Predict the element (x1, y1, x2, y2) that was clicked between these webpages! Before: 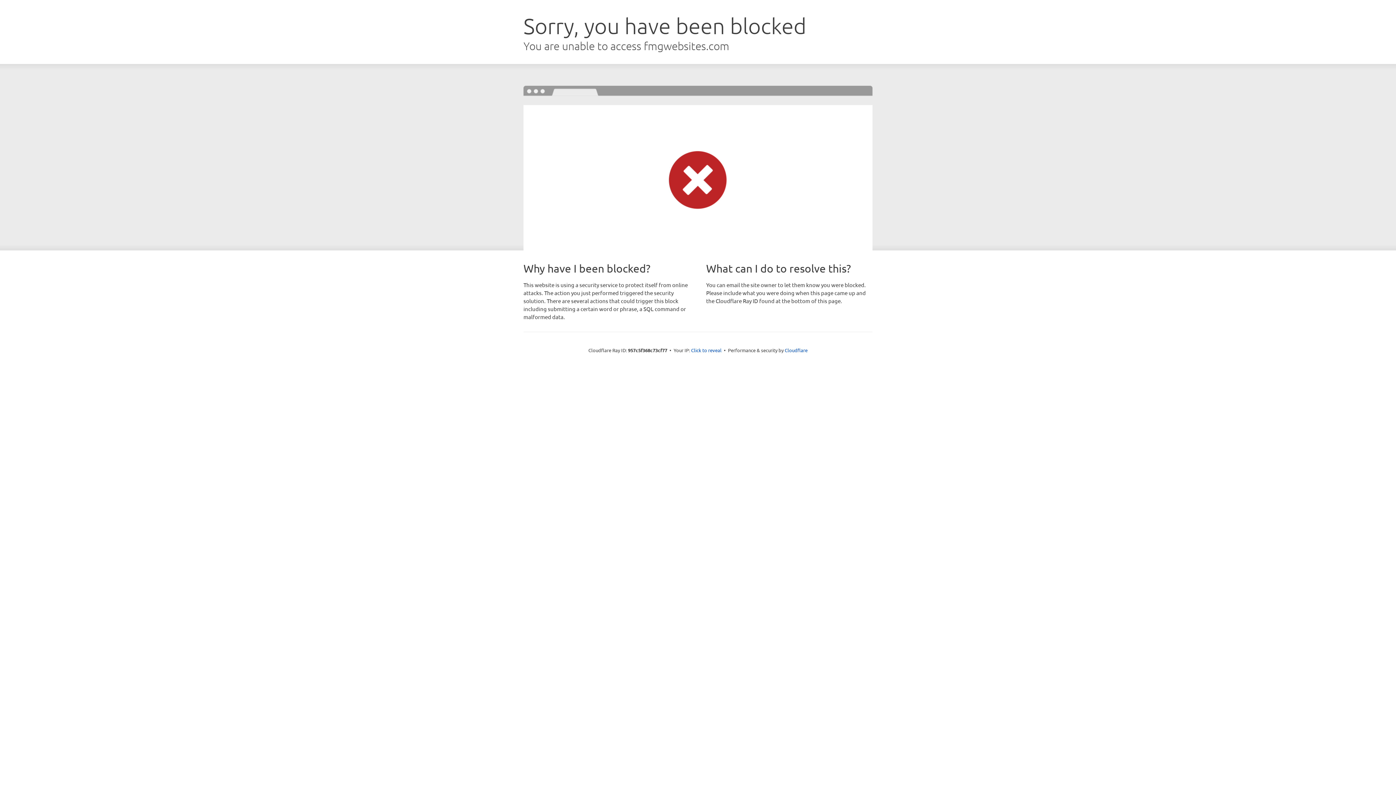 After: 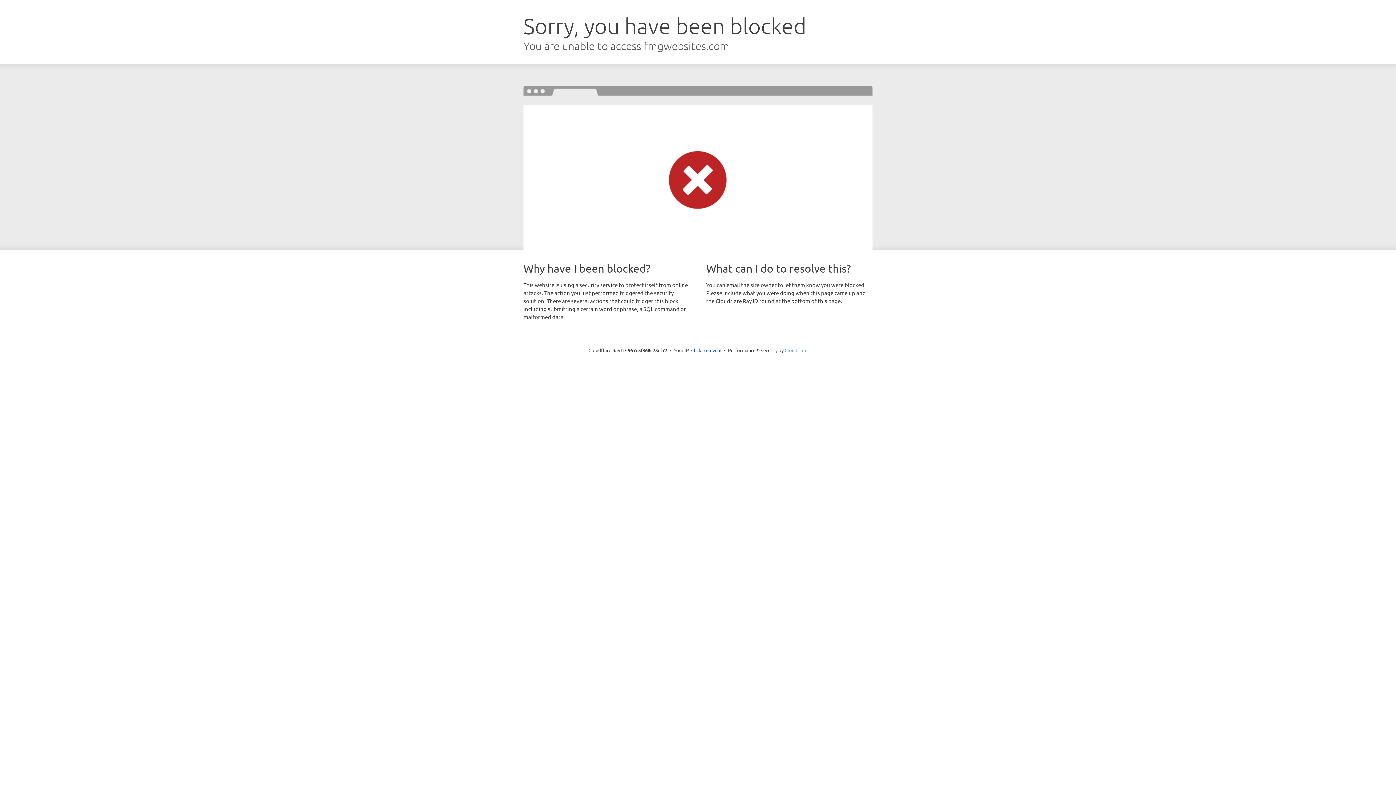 Action: bbox: (784, 347, 807, 353) label: Cloudflare